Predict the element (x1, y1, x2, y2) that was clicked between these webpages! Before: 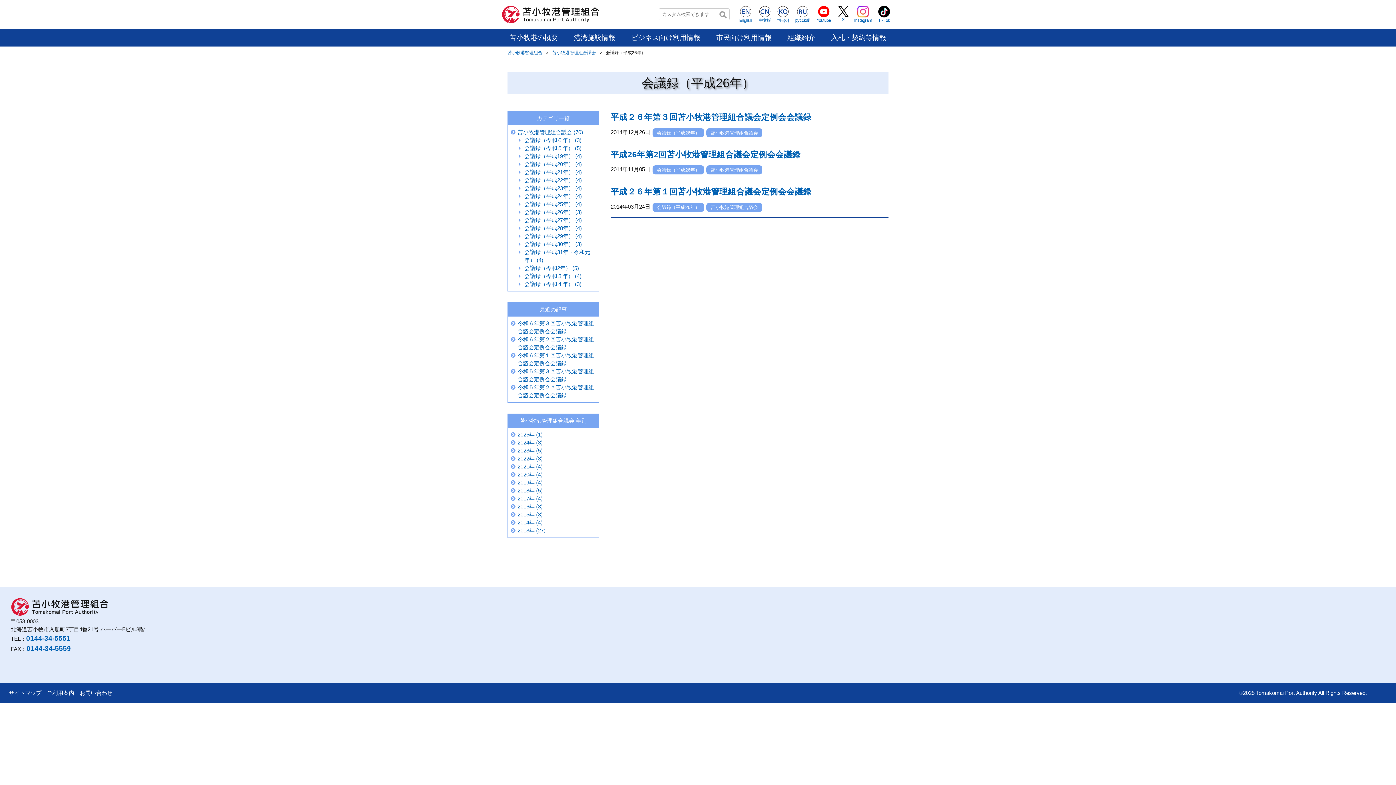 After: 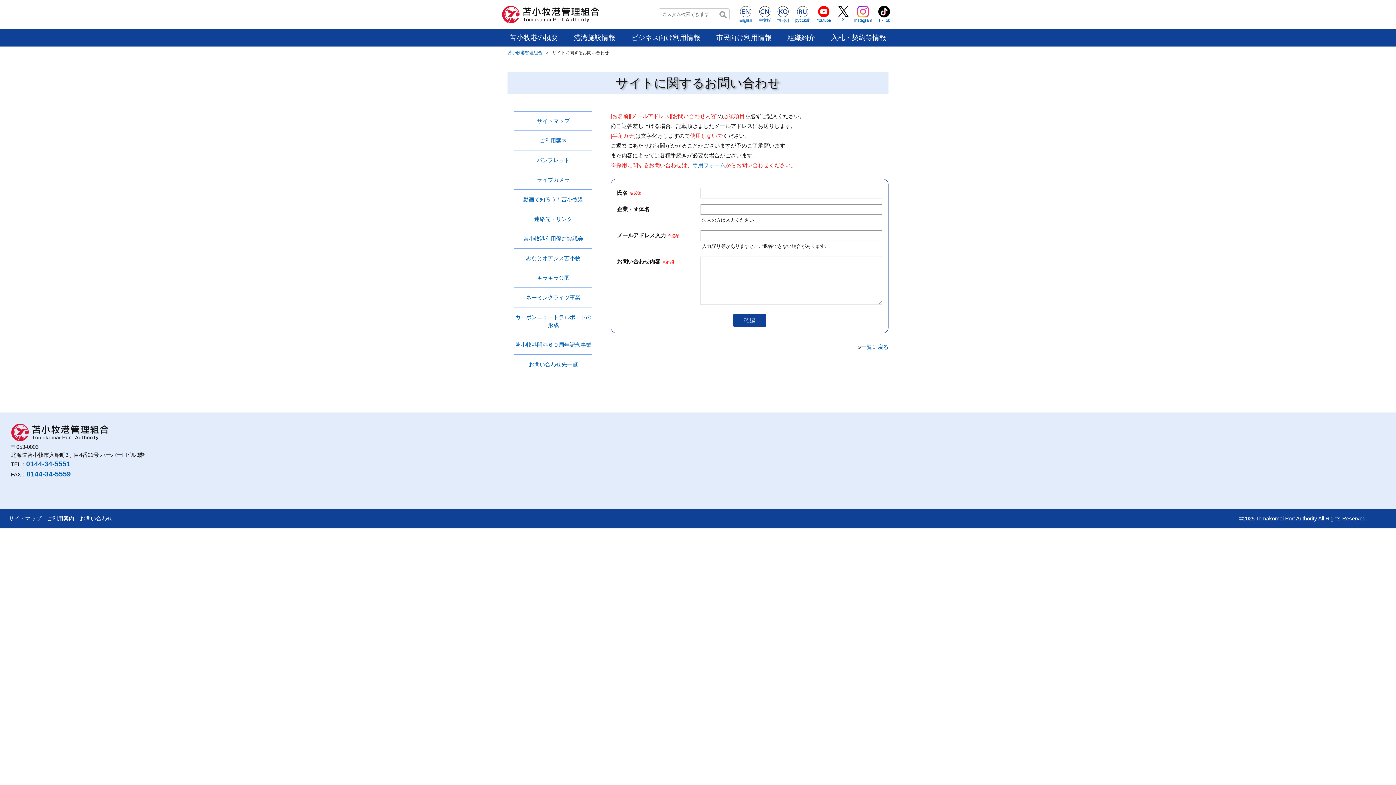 Action: label: お問い合わせ bbox: (79, 690, 112, 696)